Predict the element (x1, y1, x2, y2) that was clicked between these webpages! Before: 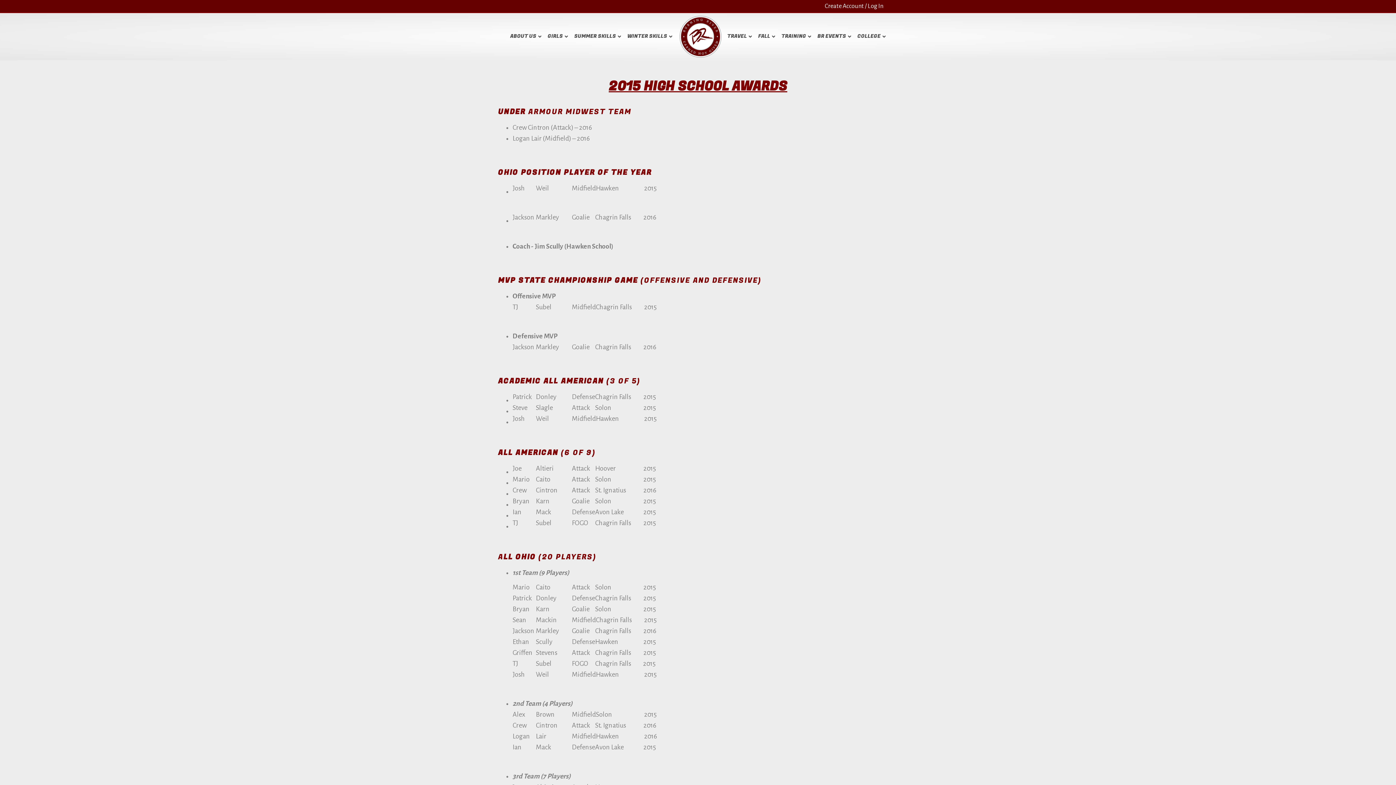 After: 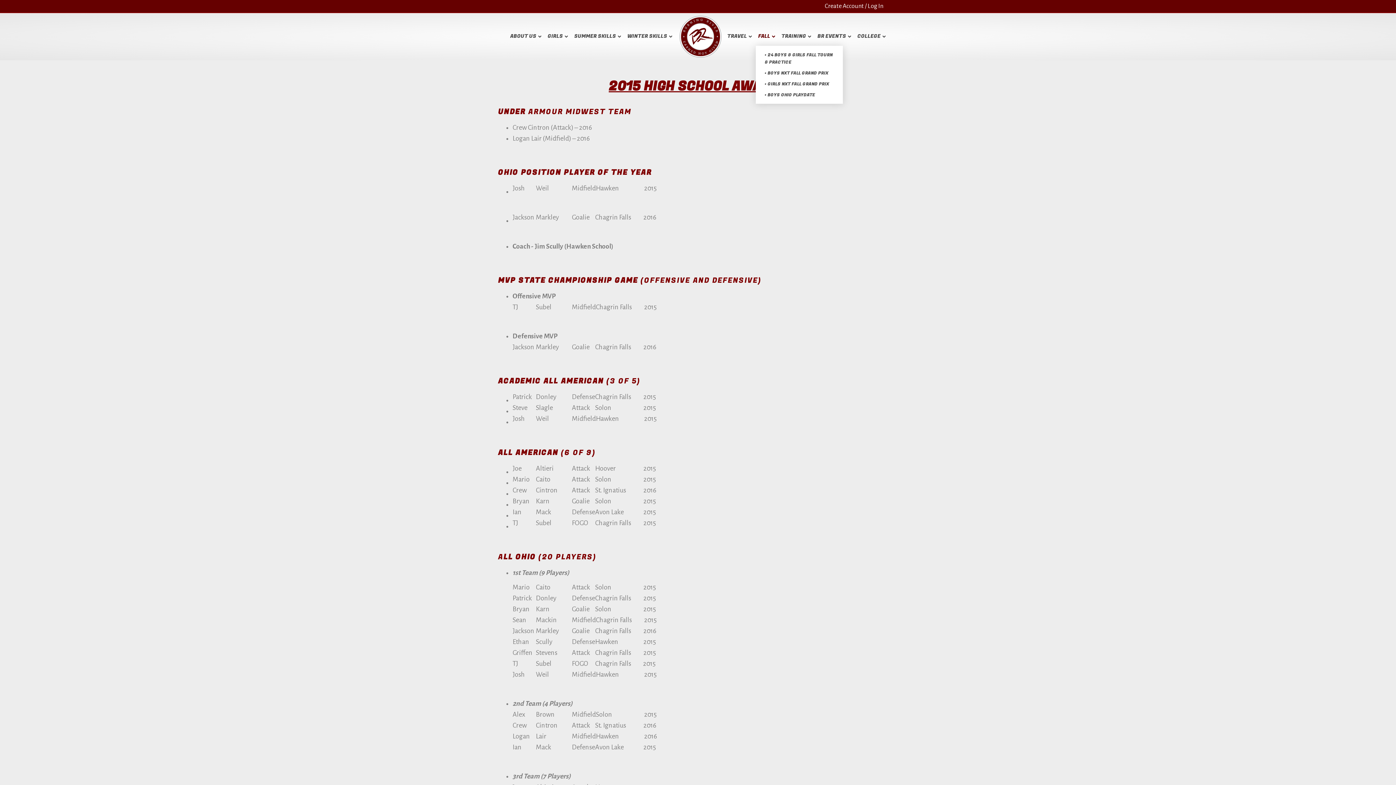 Action: label: FALL bbox: (755, 27, 778, 45)